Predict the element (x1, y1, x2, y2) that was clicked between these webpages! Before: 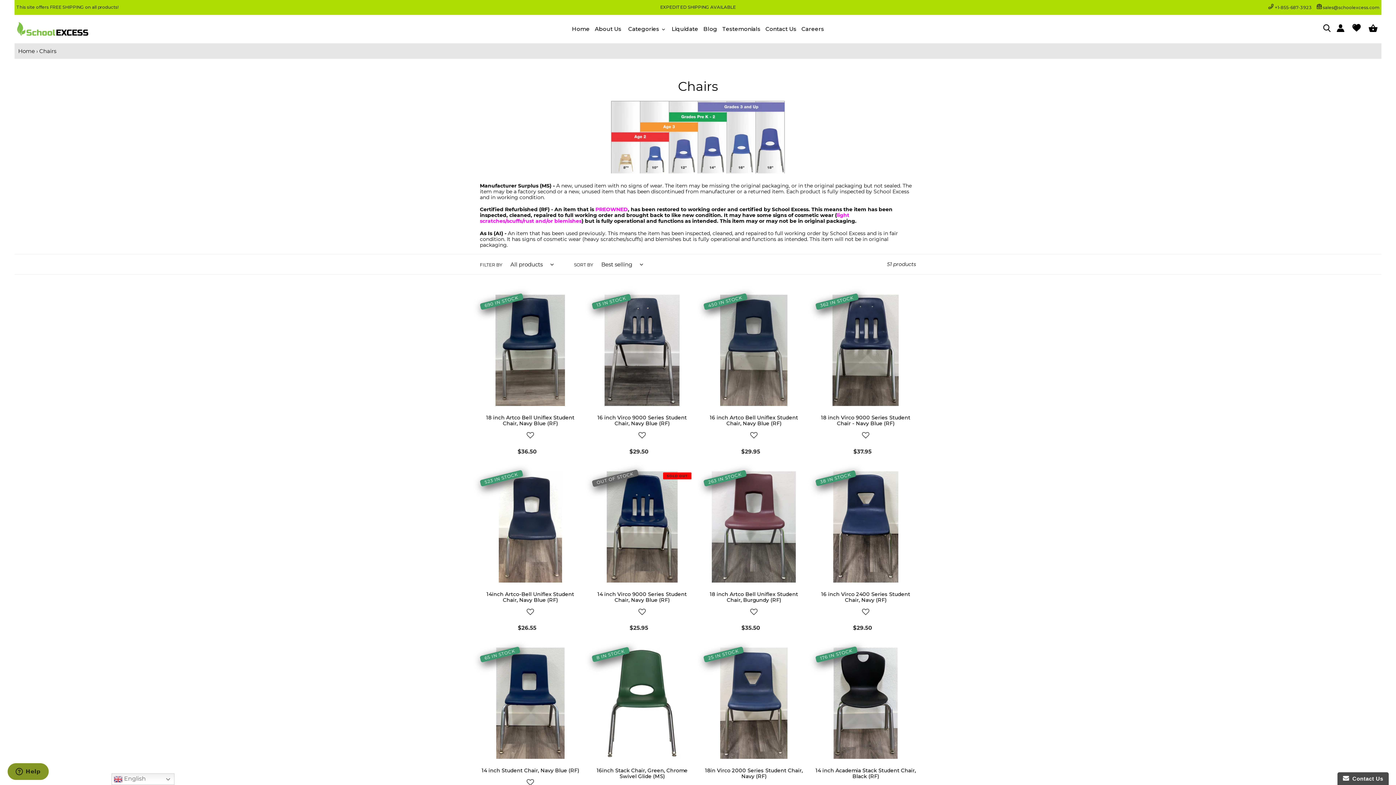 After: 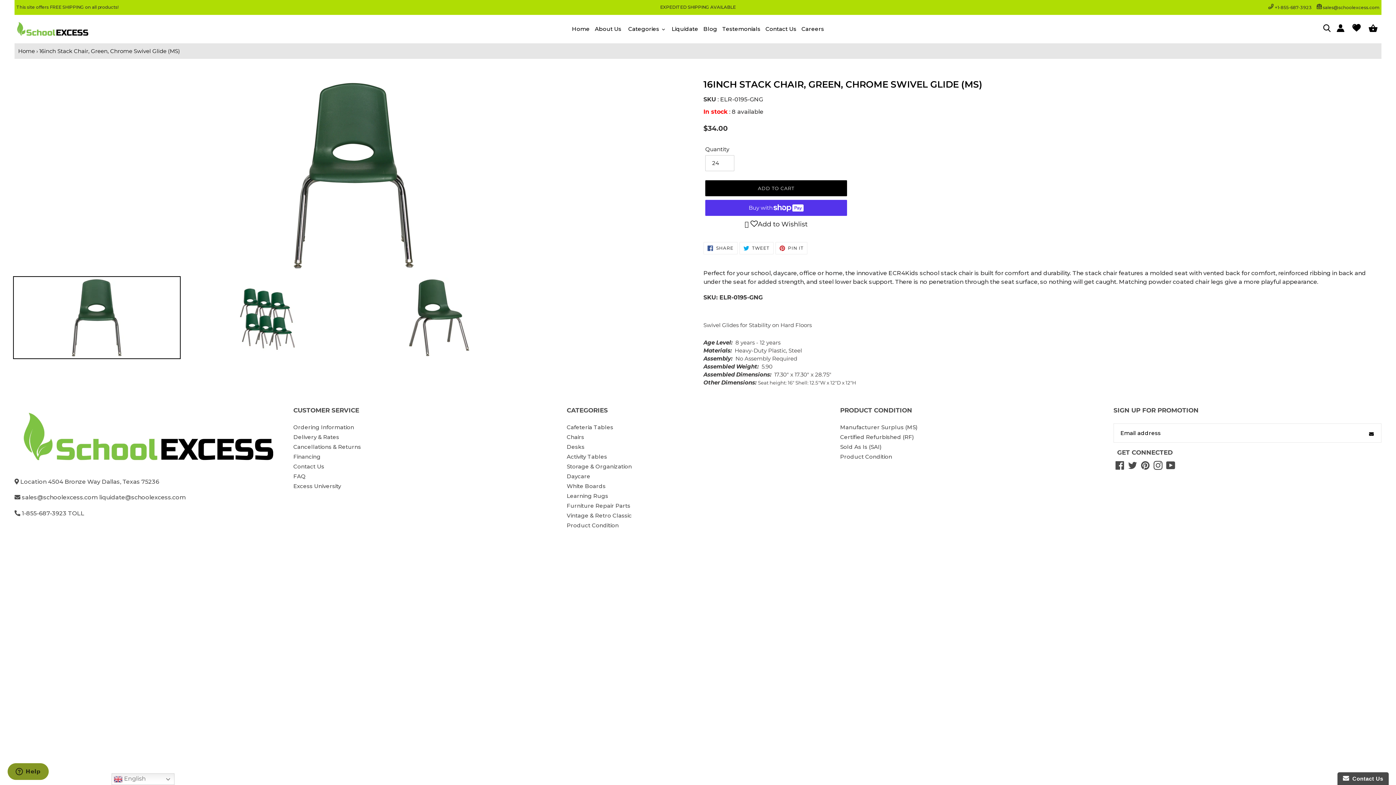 Action: label: 8 IN STOCK bbox: (591, 647, 629, 662)